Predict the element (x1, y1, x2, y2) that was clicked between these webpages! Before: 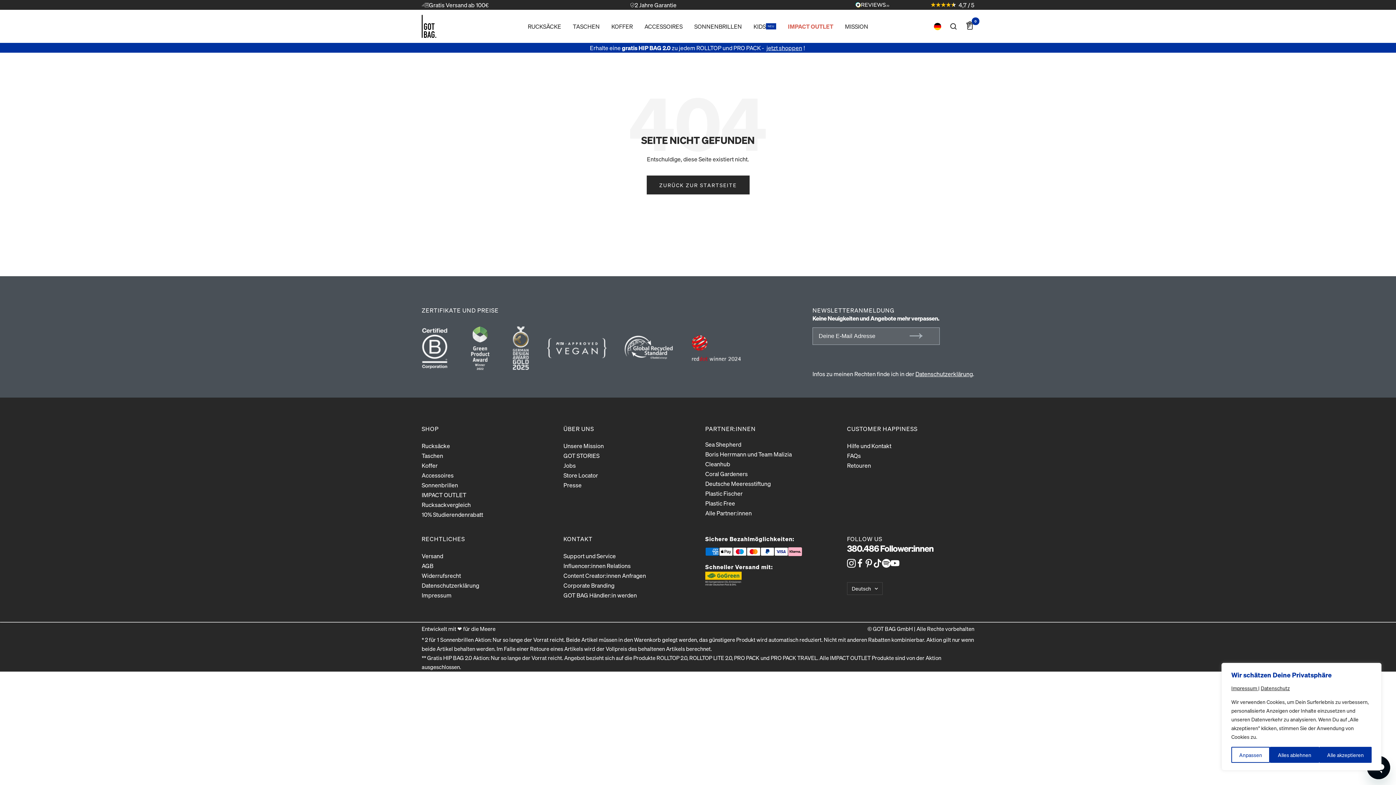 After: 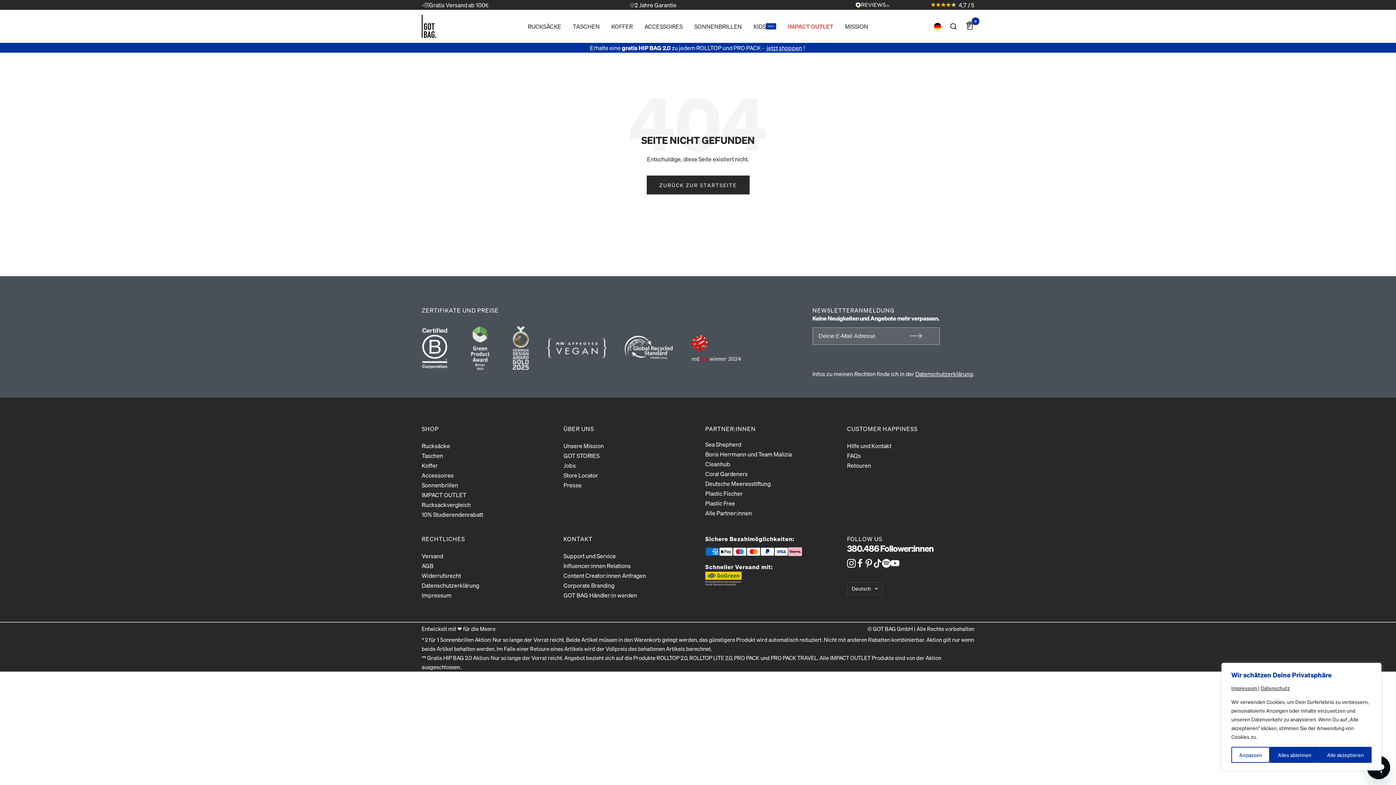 Action: bbox: (890, 559, 899, 568) label: Folge uns auf Youtube